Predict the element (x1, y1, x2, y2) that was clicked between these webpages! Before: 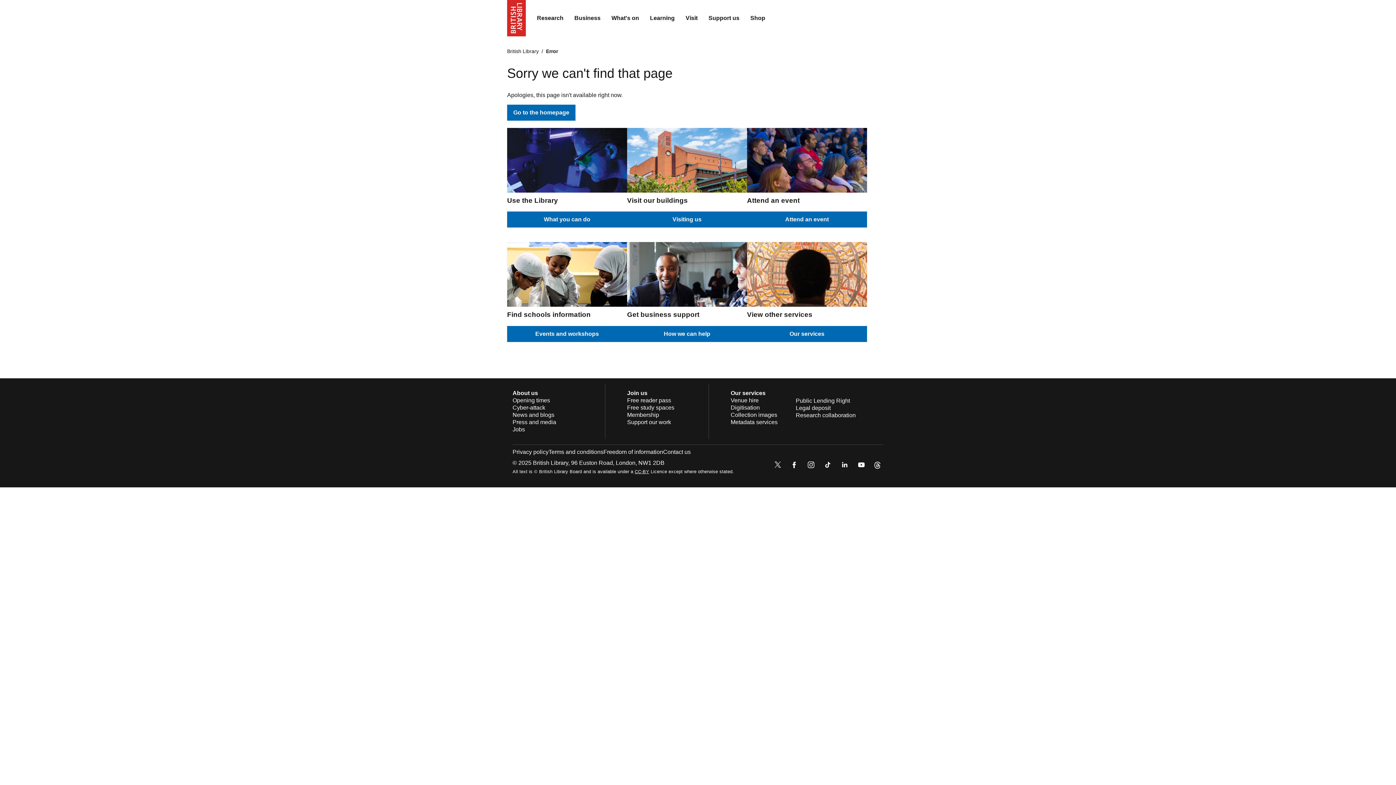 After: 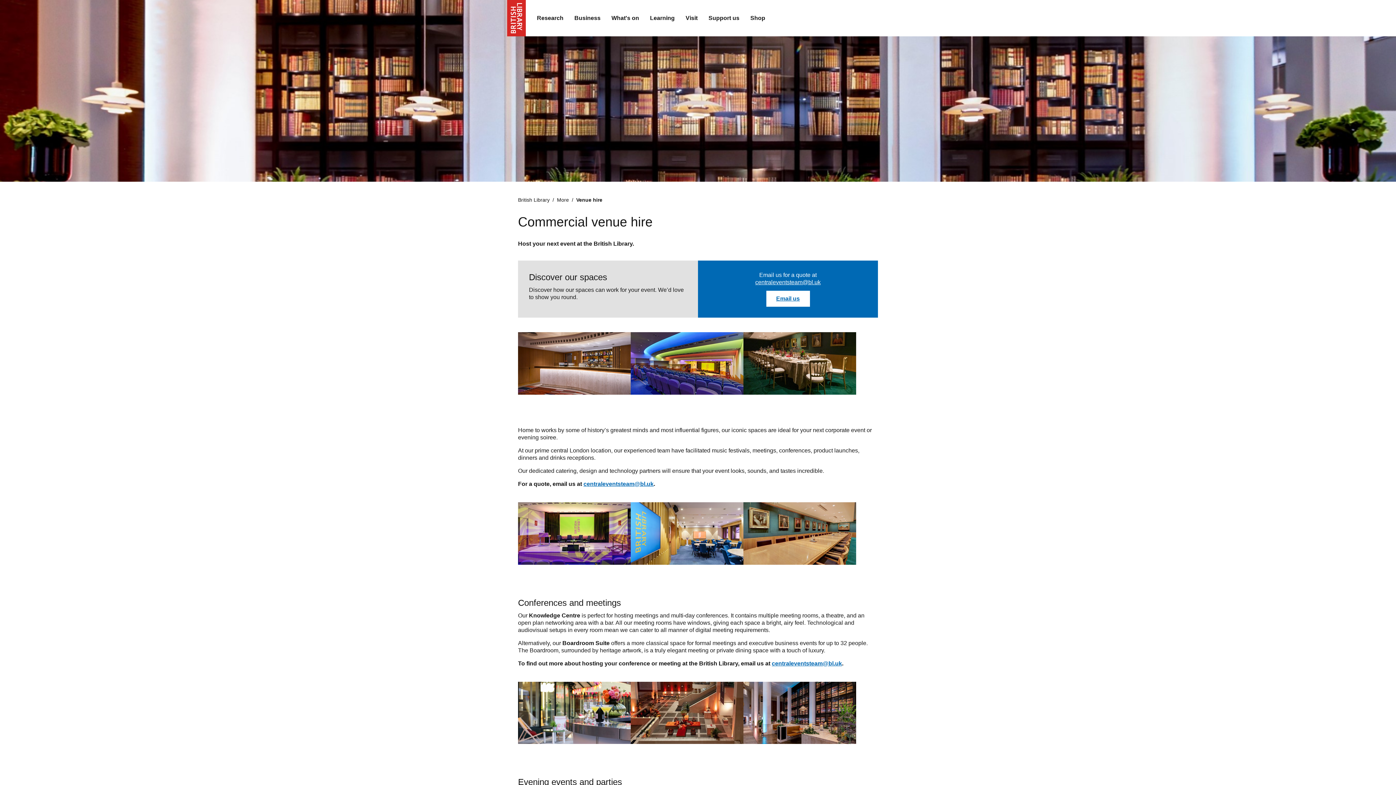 Action: label: Venue hire bbox: (730, 397, 758, 403)